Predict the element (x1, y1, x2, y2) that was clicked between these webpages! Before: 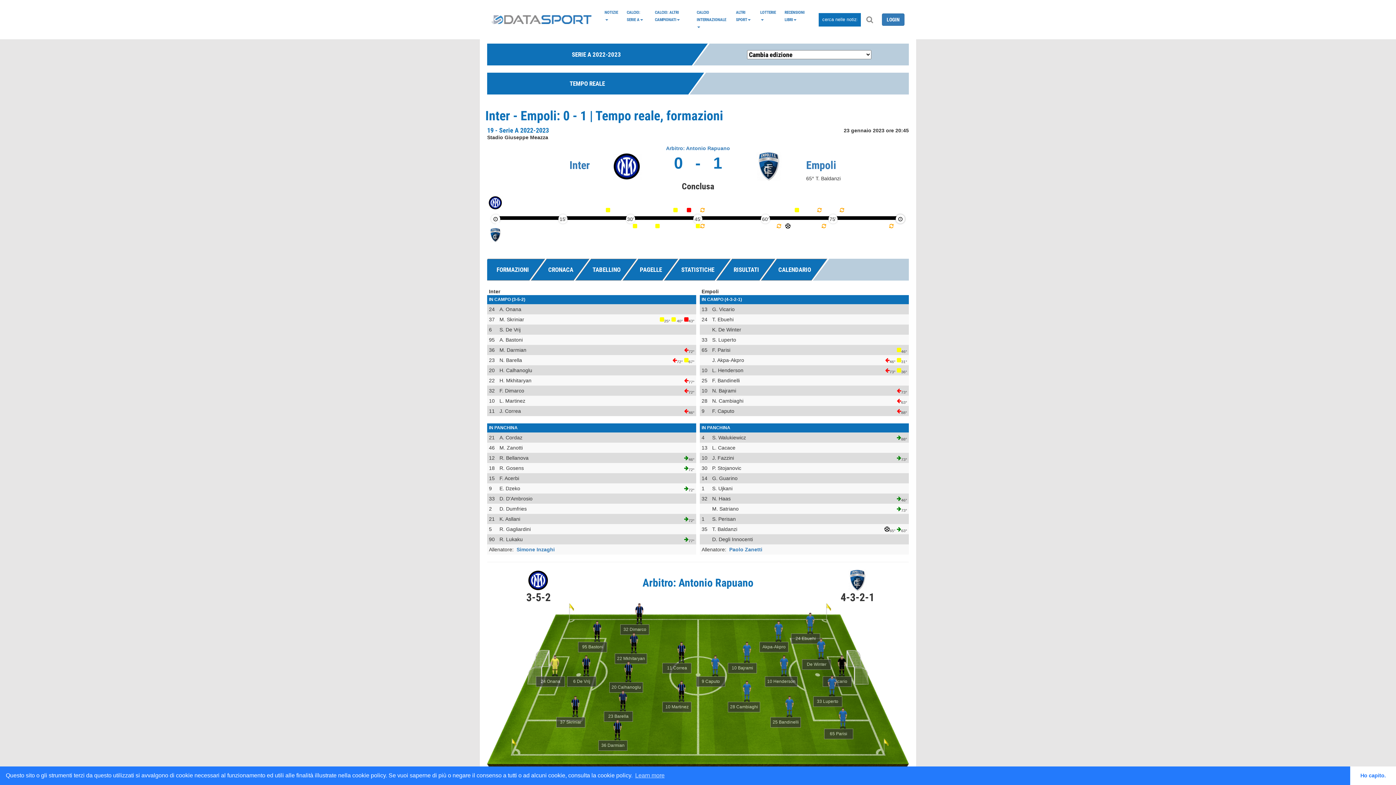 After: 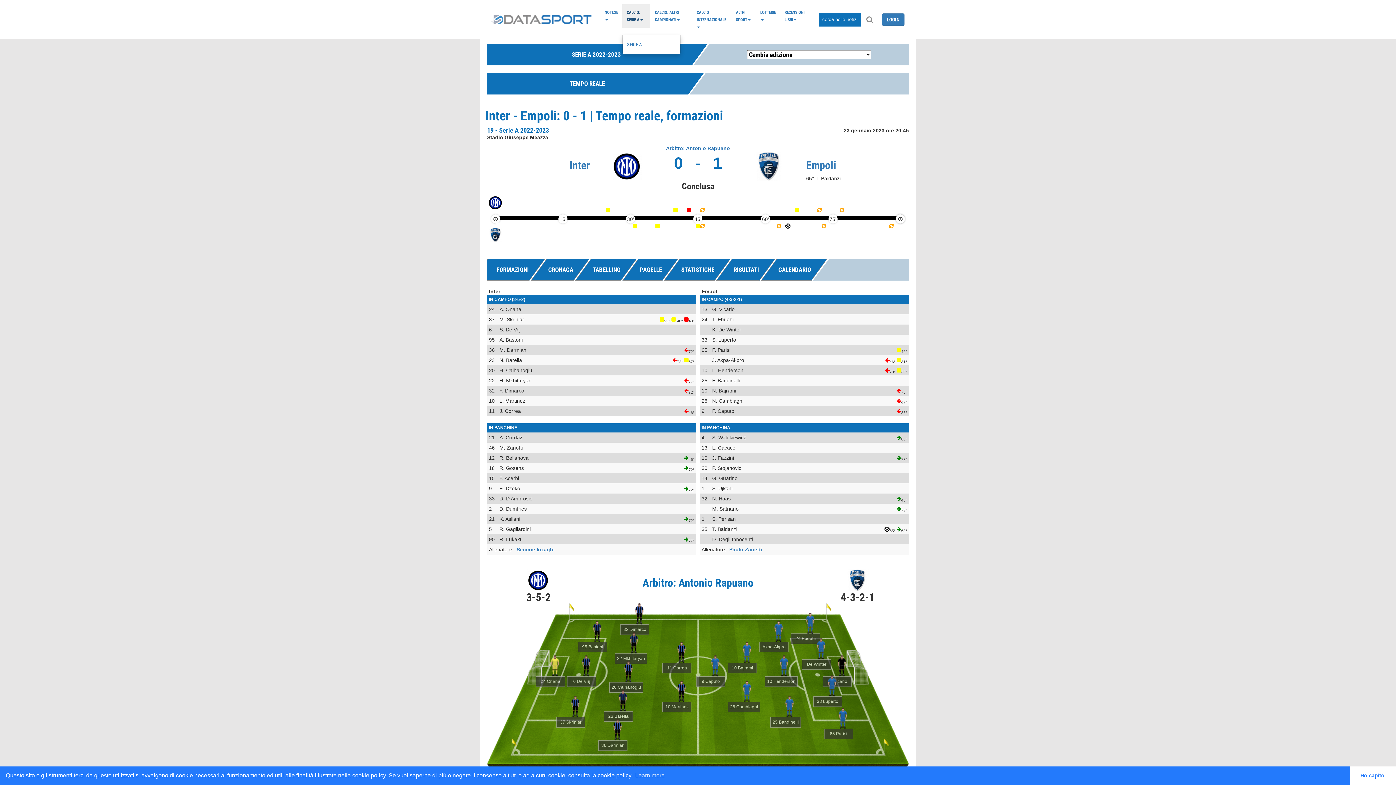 Action: bbox: (622, 4, 650, 27) label: CALCIO: SERIE A